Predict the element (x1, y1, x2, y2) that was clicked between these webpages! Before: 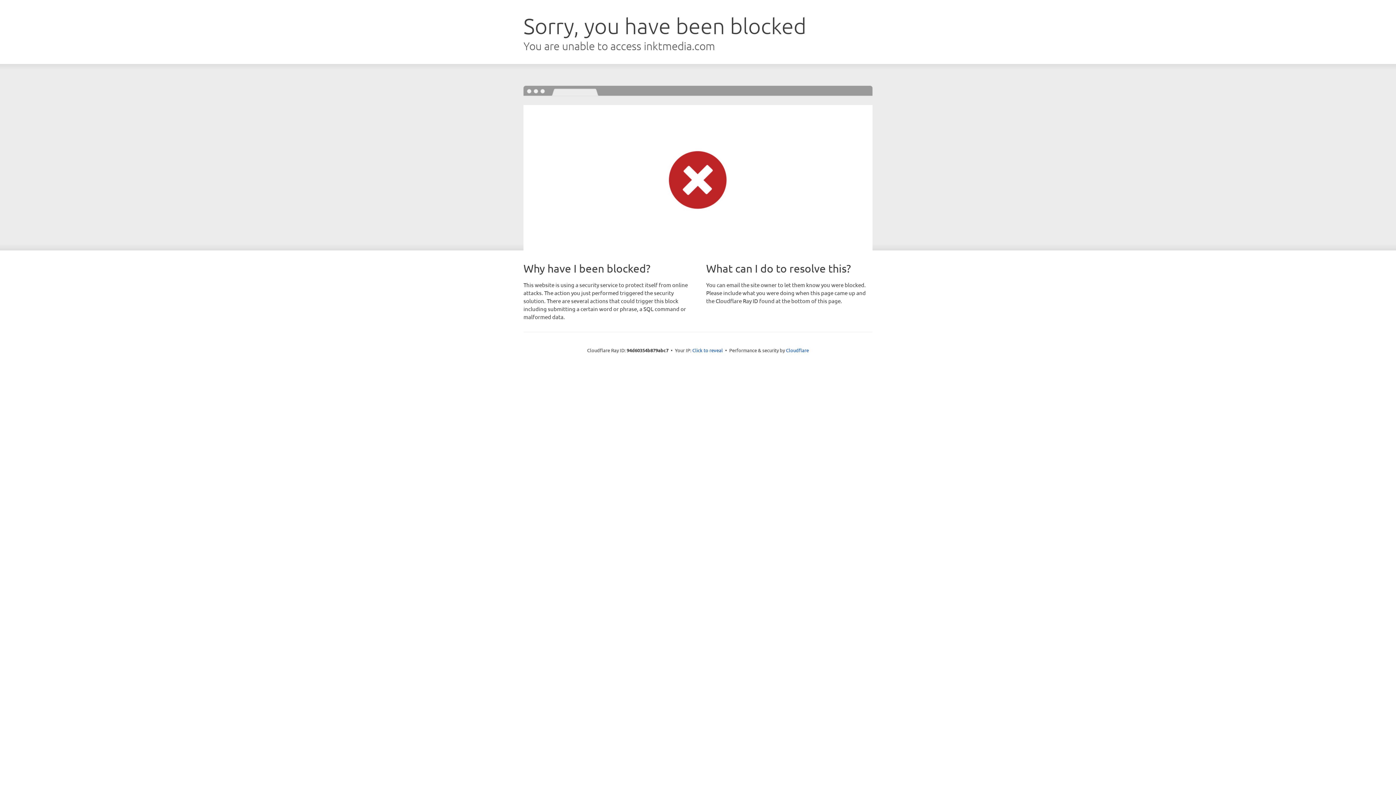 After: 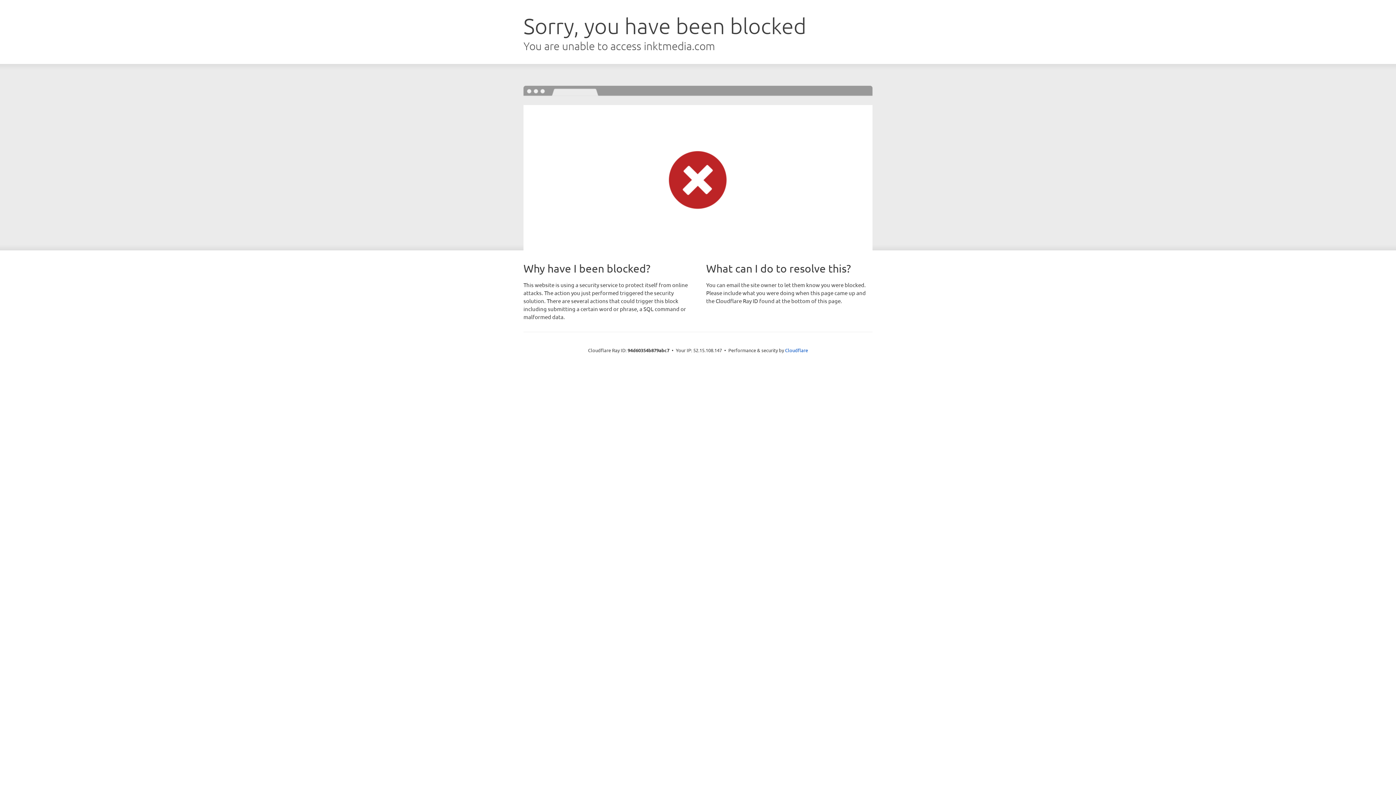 Action: label: Click to reveal bbox: (692, 346, 723, 353)